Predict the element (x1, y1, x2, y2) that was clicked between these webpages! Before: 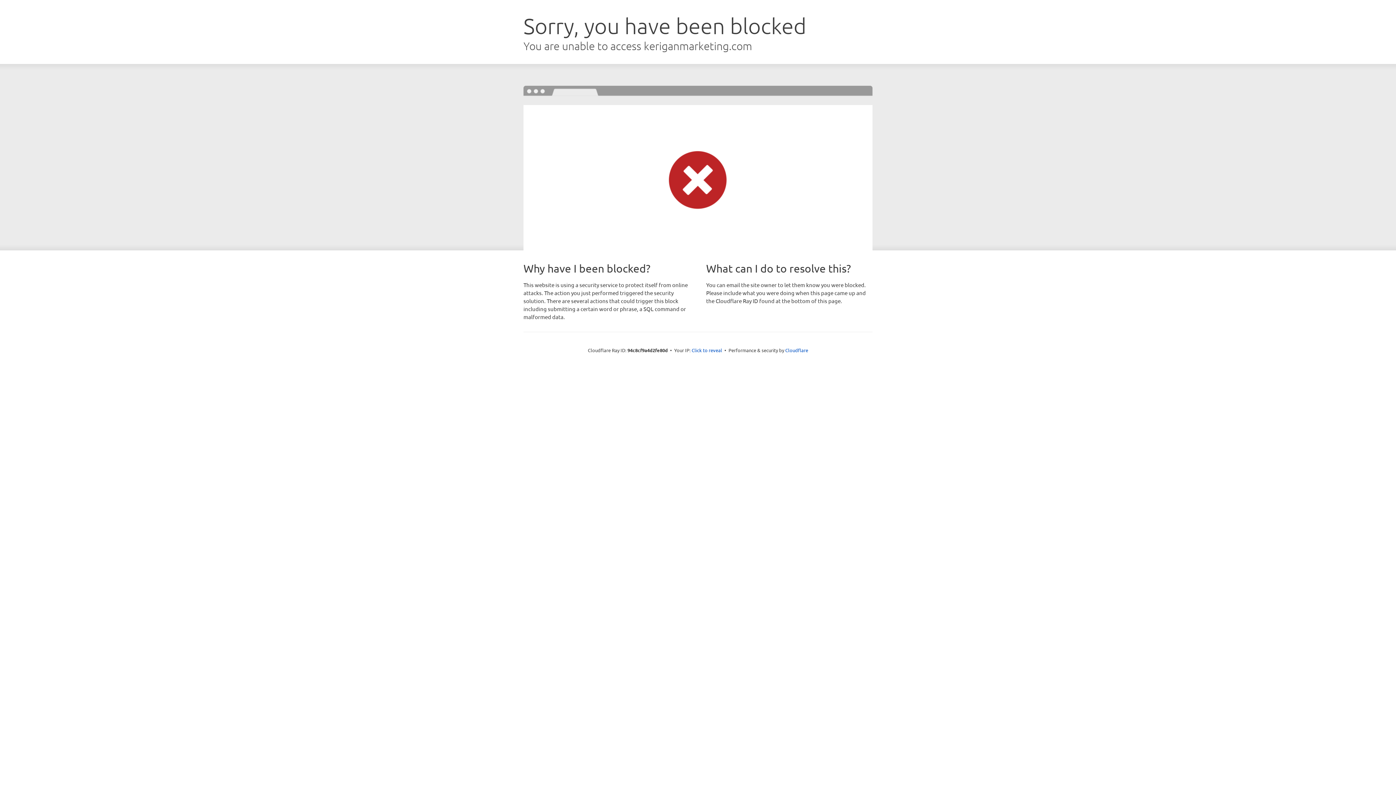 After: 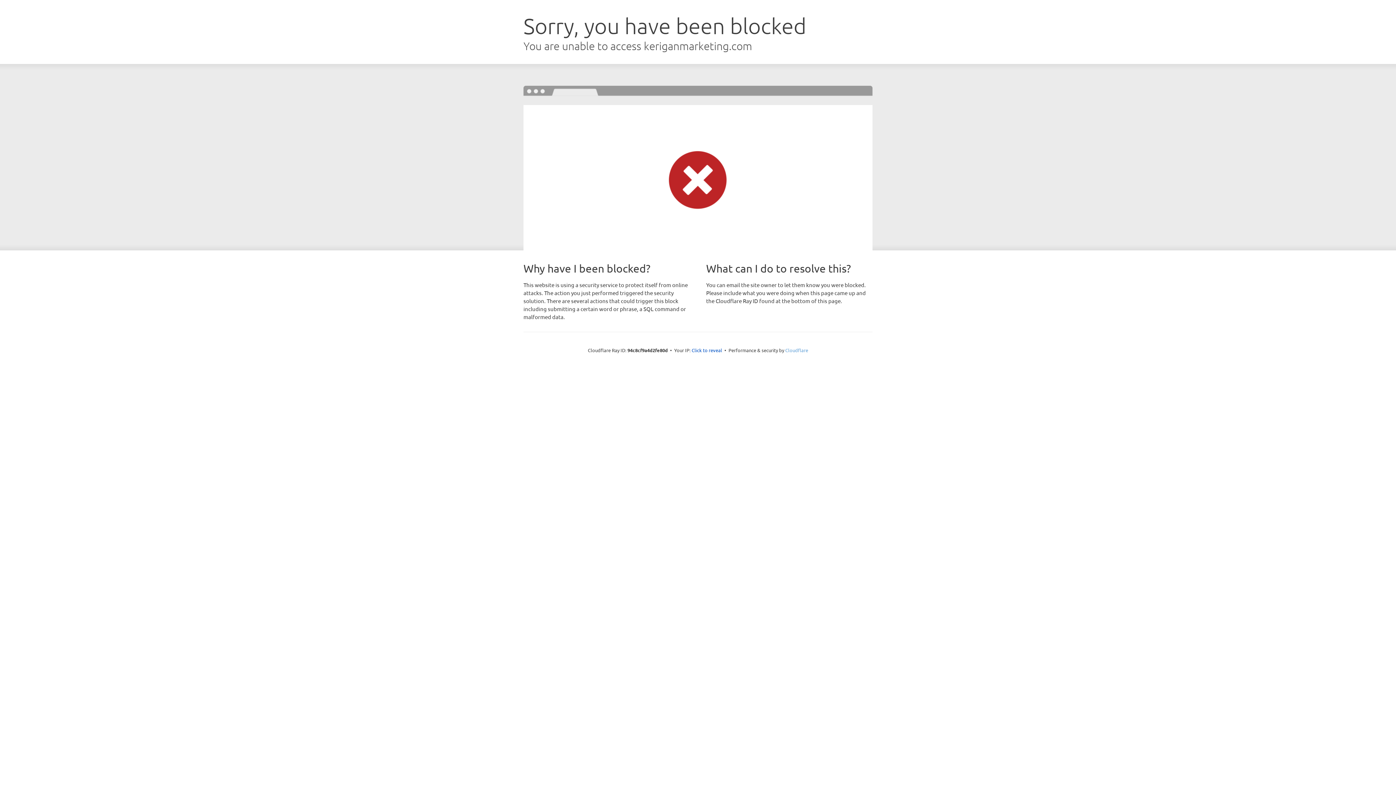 Action: label: Cloudflare bbox: (785, 347, 808, 353)